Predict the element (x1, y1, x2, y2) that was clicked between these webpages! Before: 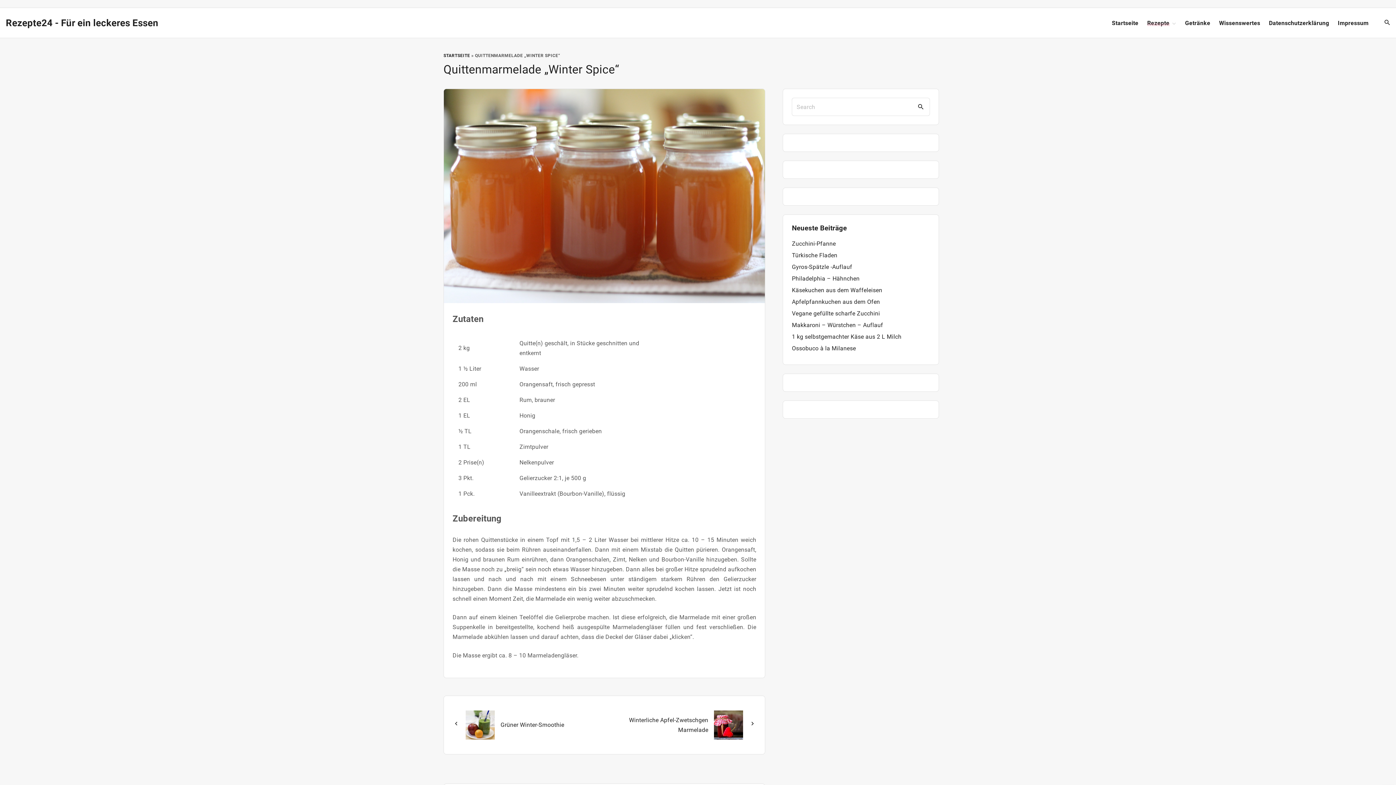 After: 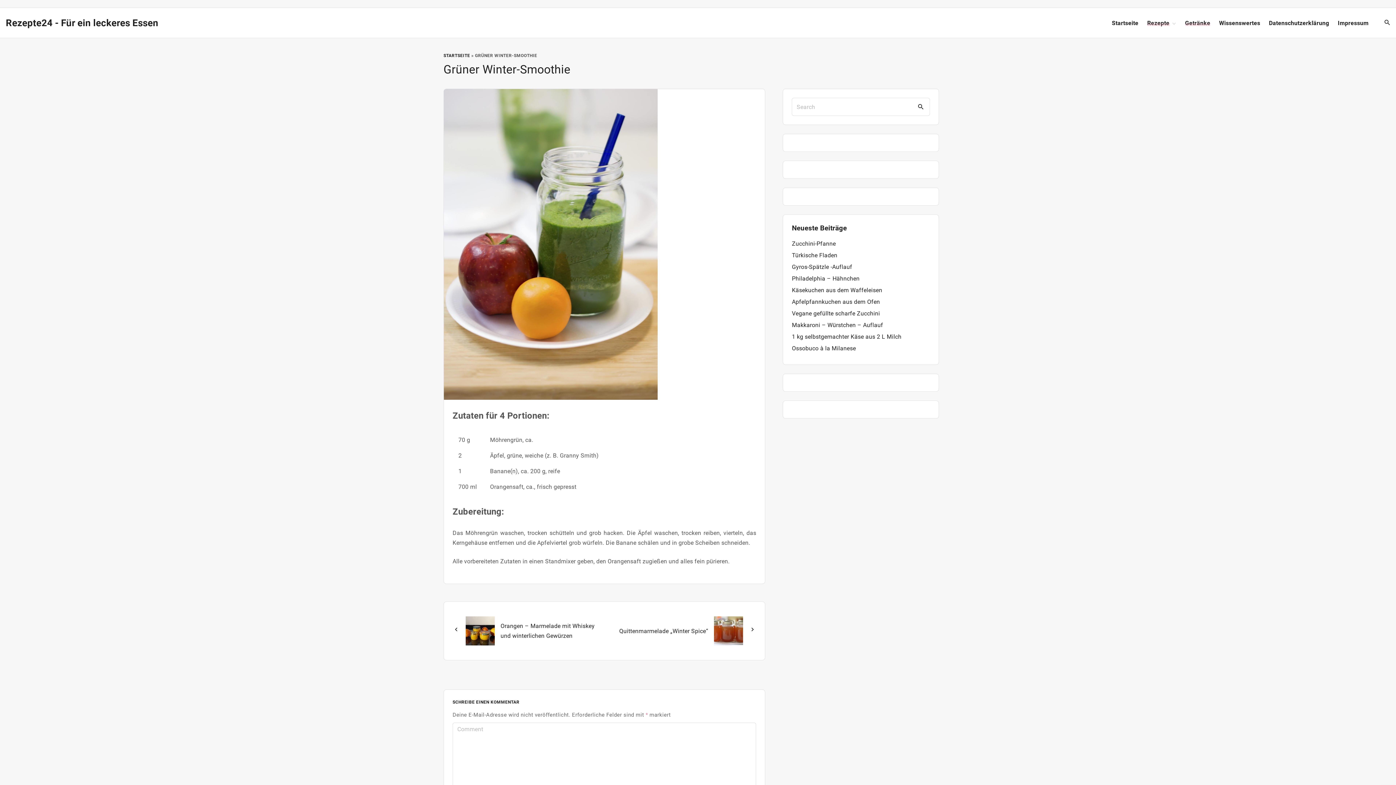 Action: label: Grüner Winter-Smoothie bbox: (452, 705, 604, 745)